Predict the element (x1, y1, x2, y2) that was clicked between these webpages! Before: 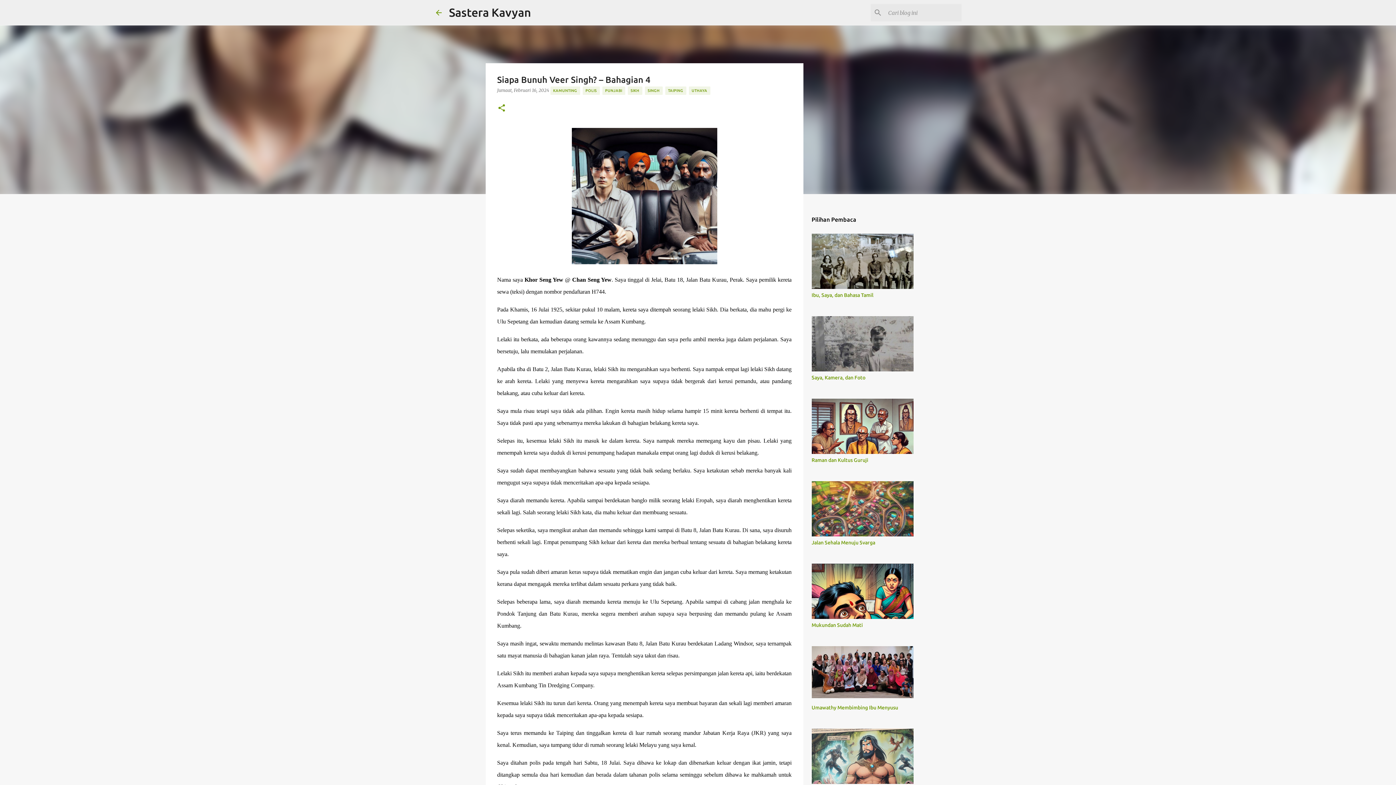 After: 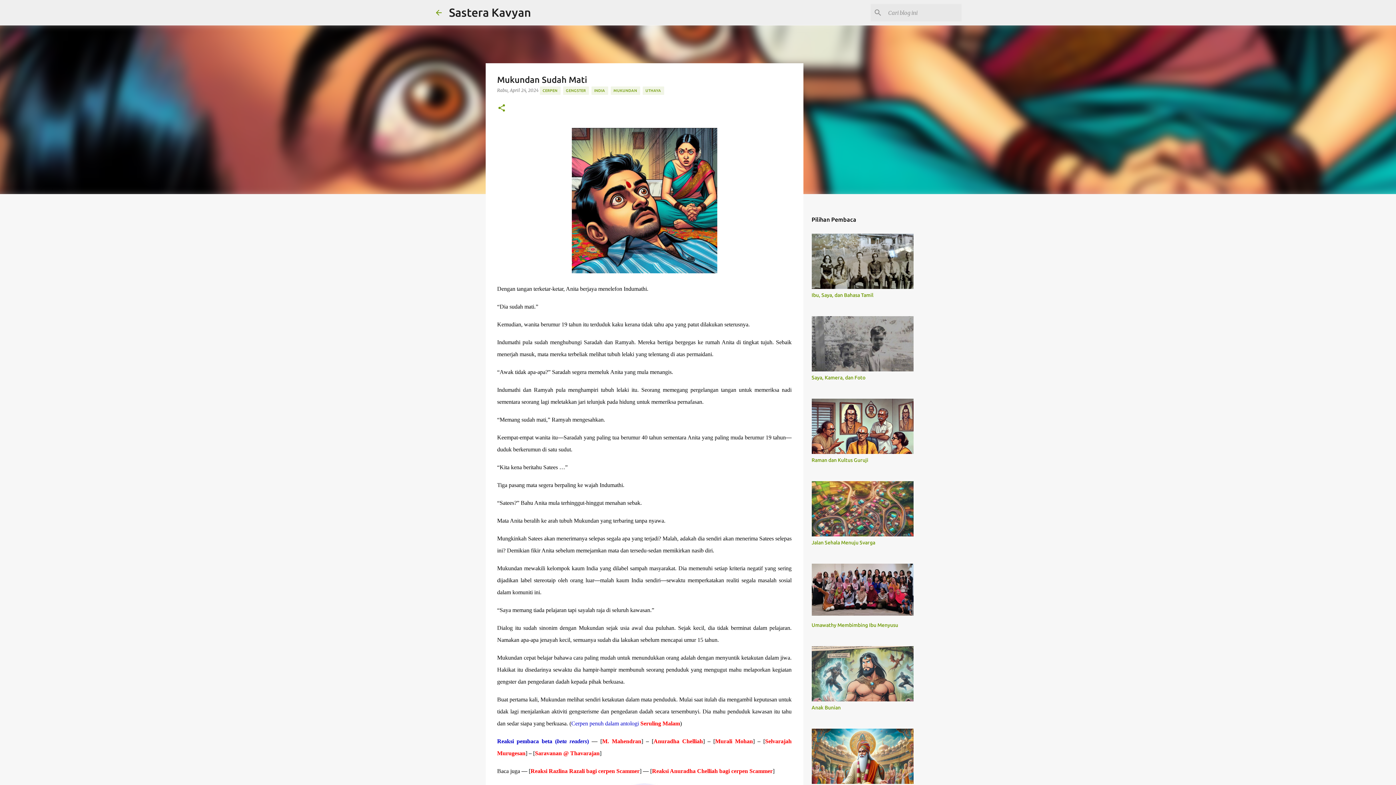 Action: label: Mukundan Sudah Mati bbox: (811, 622, 863, 628)